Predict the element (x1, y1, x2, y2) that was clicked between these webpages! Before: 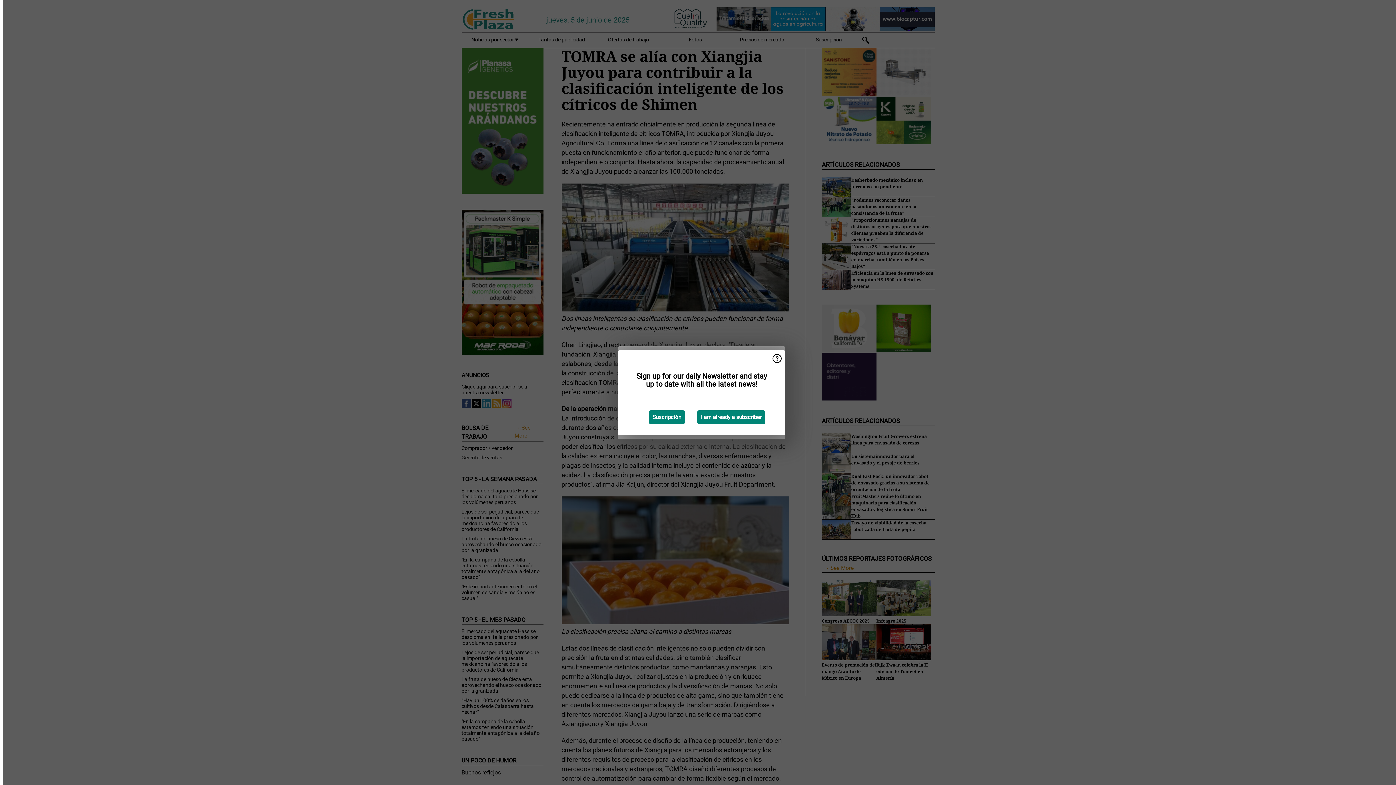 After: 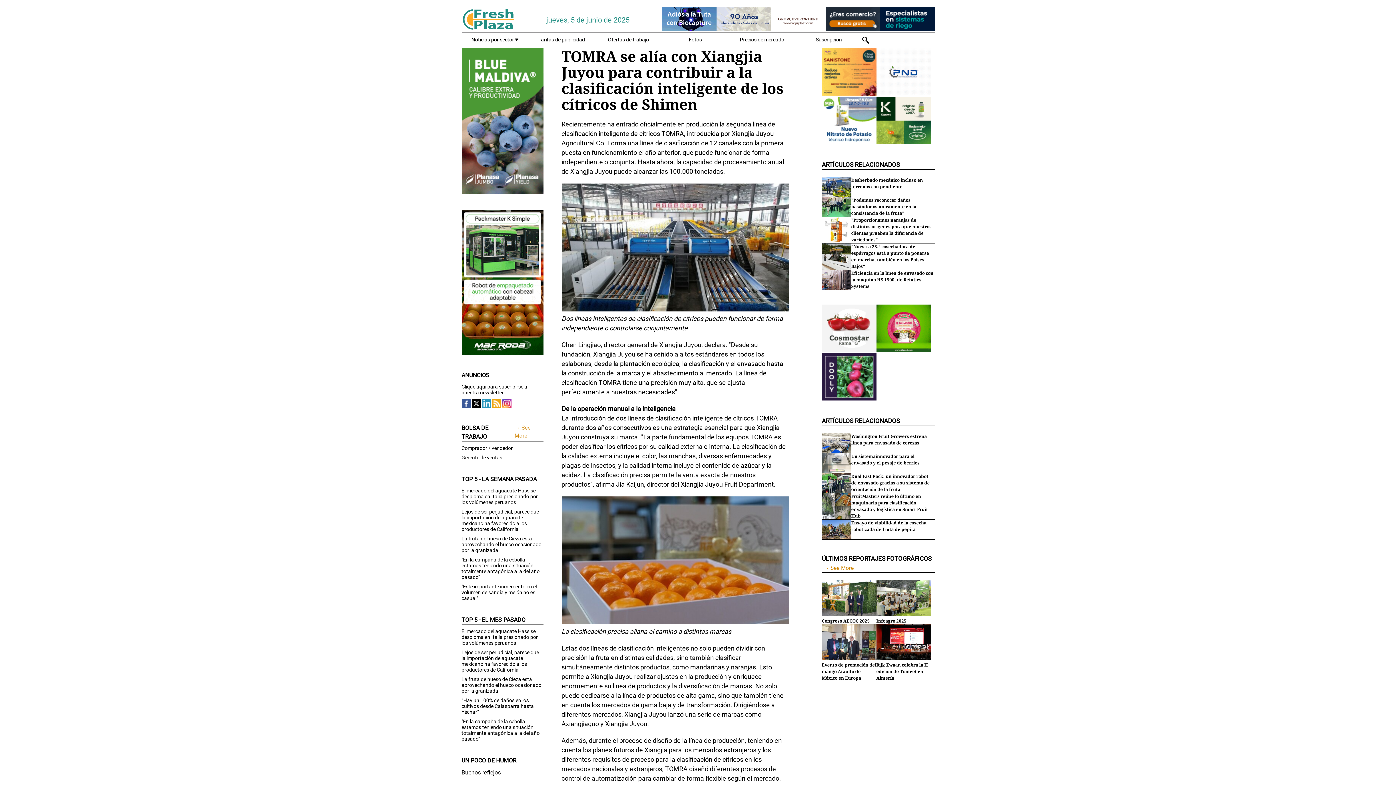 Action: bbox: (697, 410, 765, 424) label: I am already a subscriber